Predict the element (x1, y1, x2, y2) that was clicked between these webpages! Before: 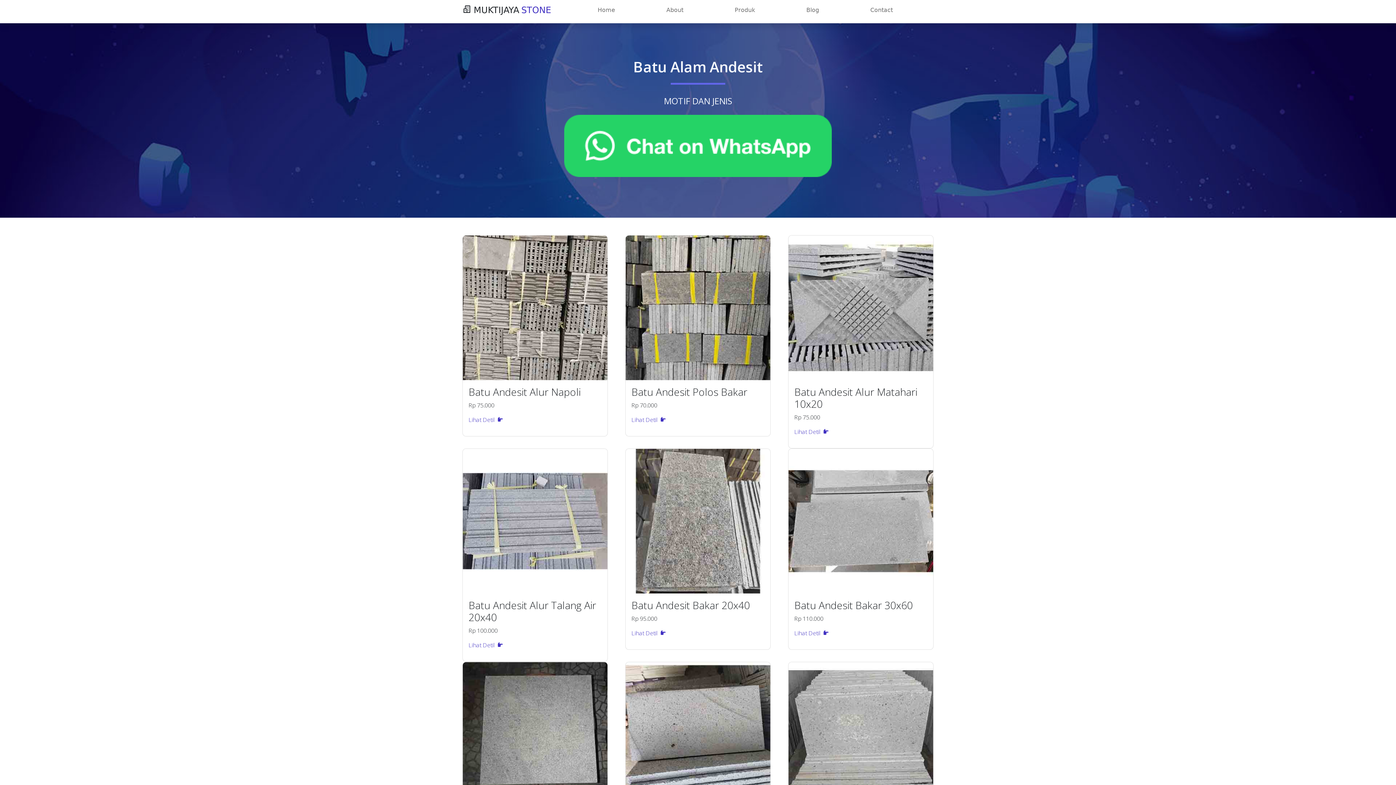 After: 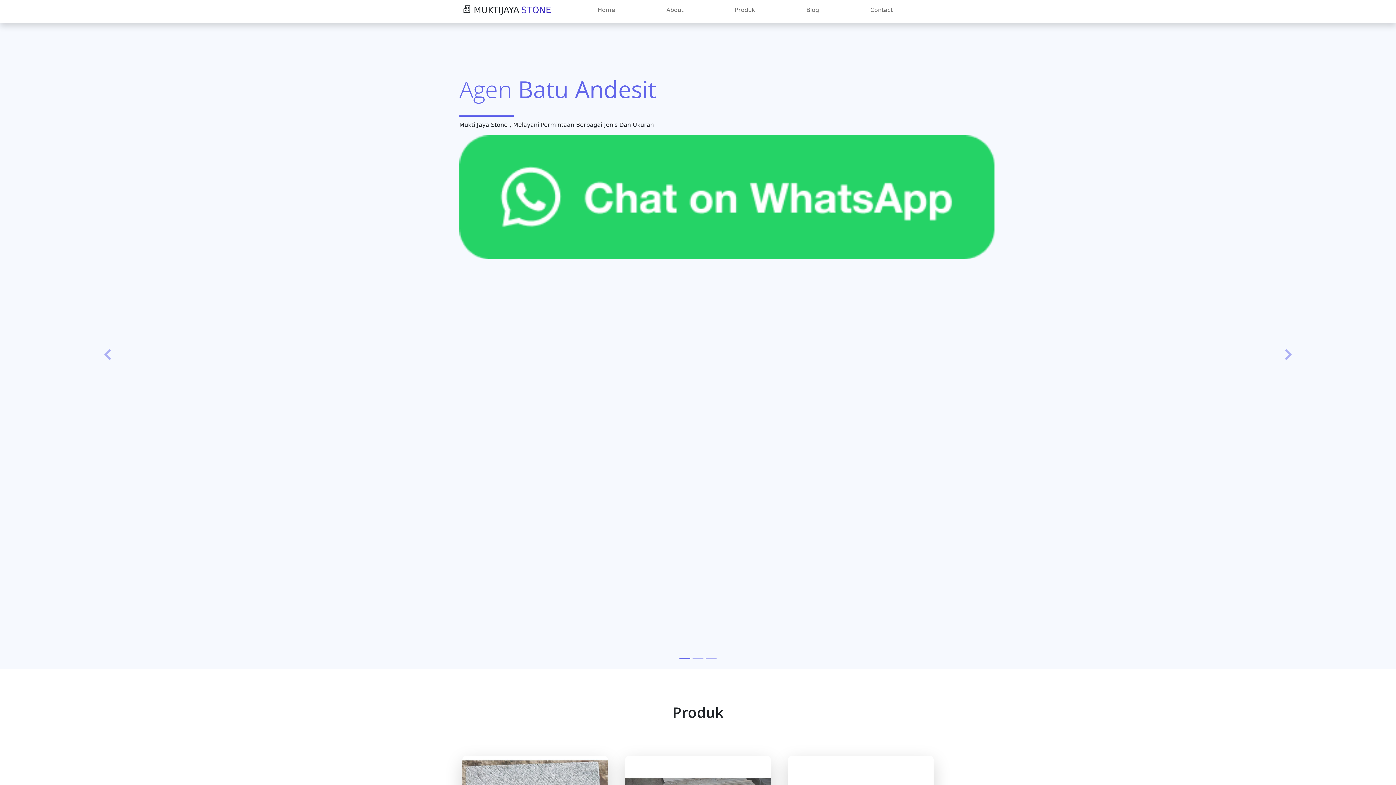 Action: label:  MUKTIJAYA STONE bbox: (462, 3, 551, 17)